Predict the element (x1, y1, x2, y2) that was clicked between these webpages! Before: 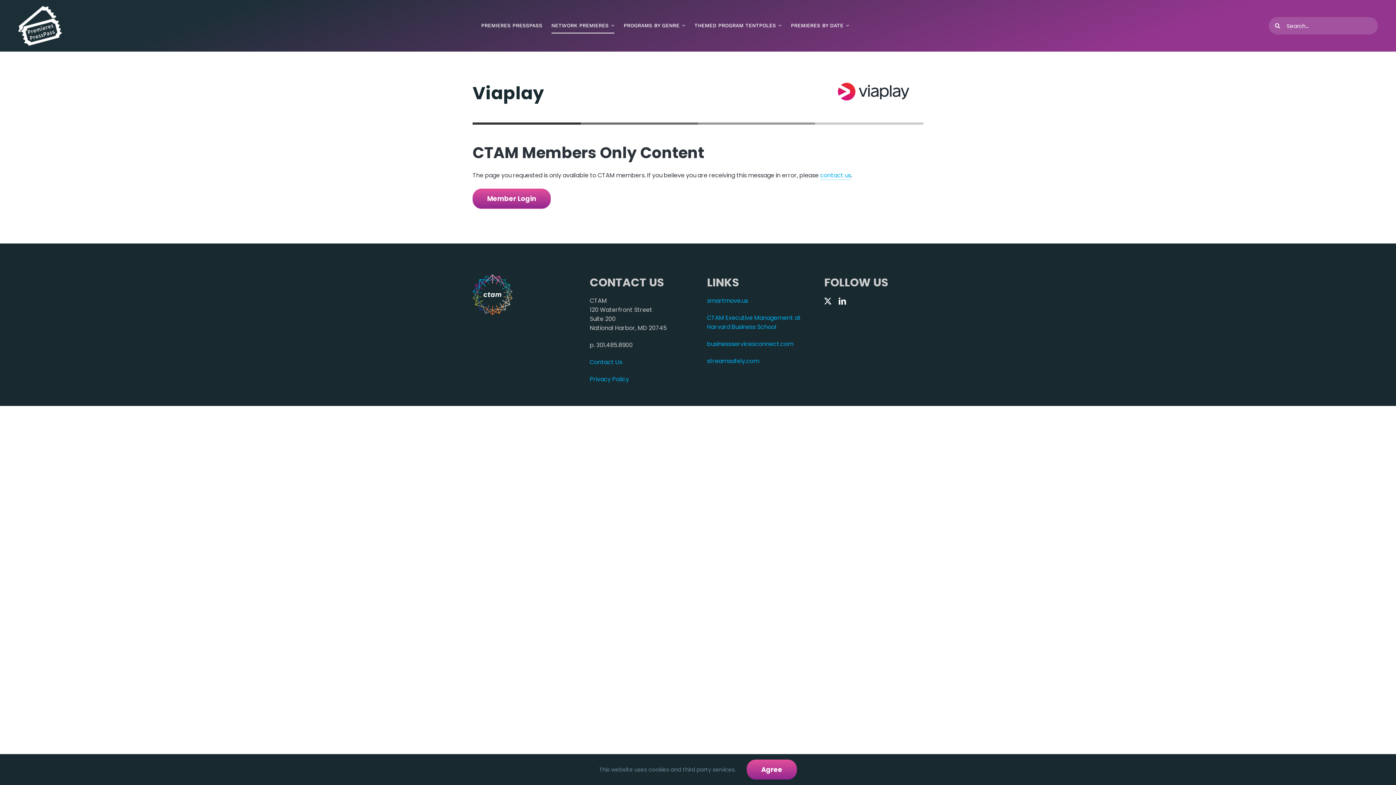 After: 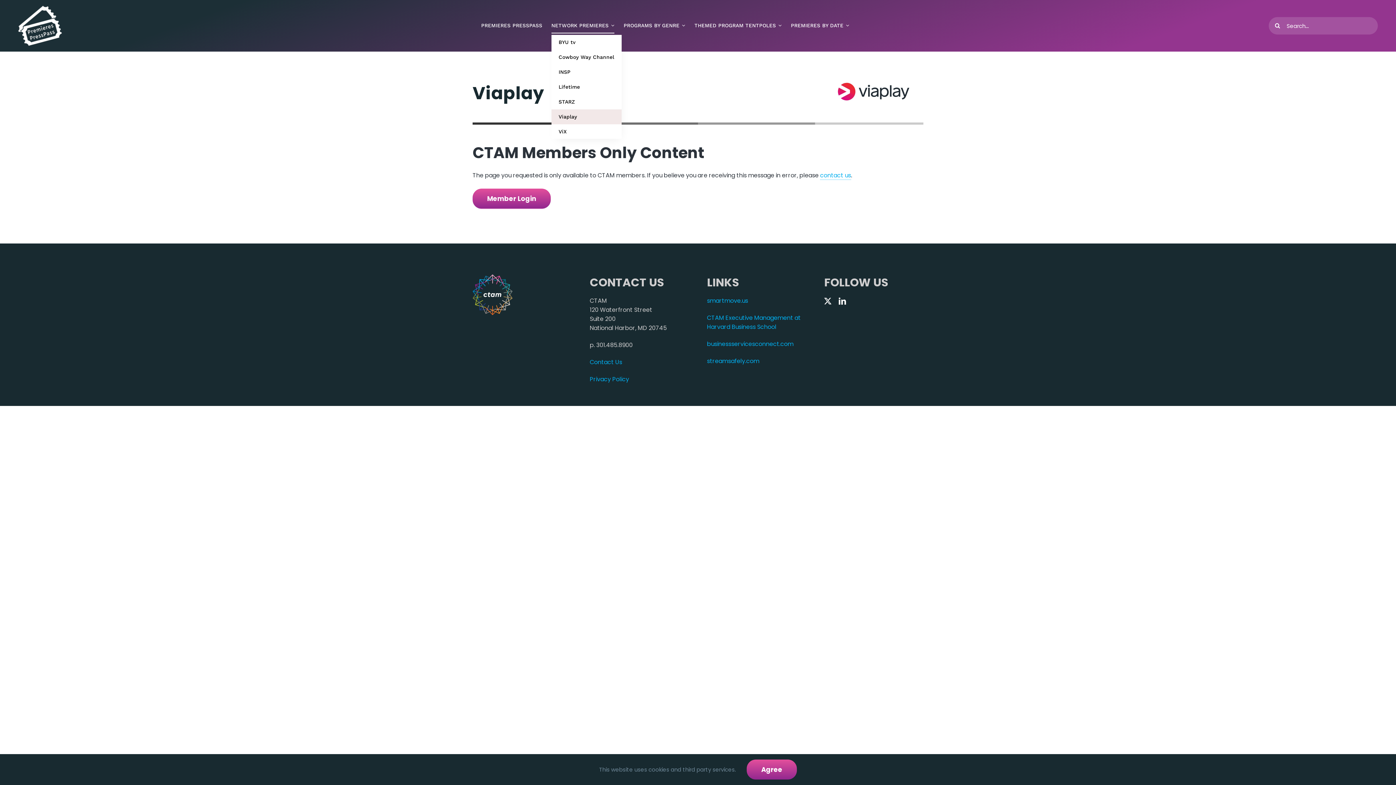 Action: bbox: (551, 18, 614, 33) label: NETWORK PREMIERES